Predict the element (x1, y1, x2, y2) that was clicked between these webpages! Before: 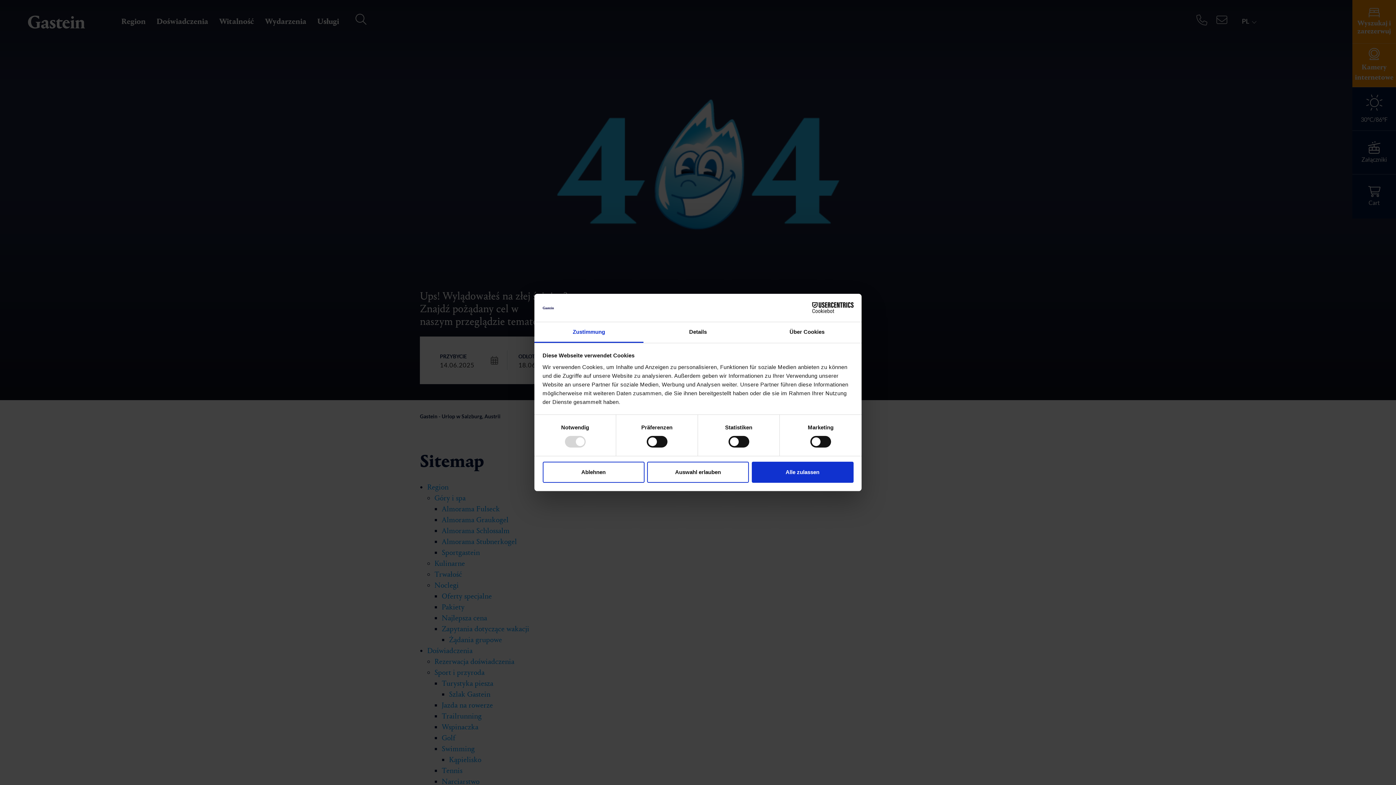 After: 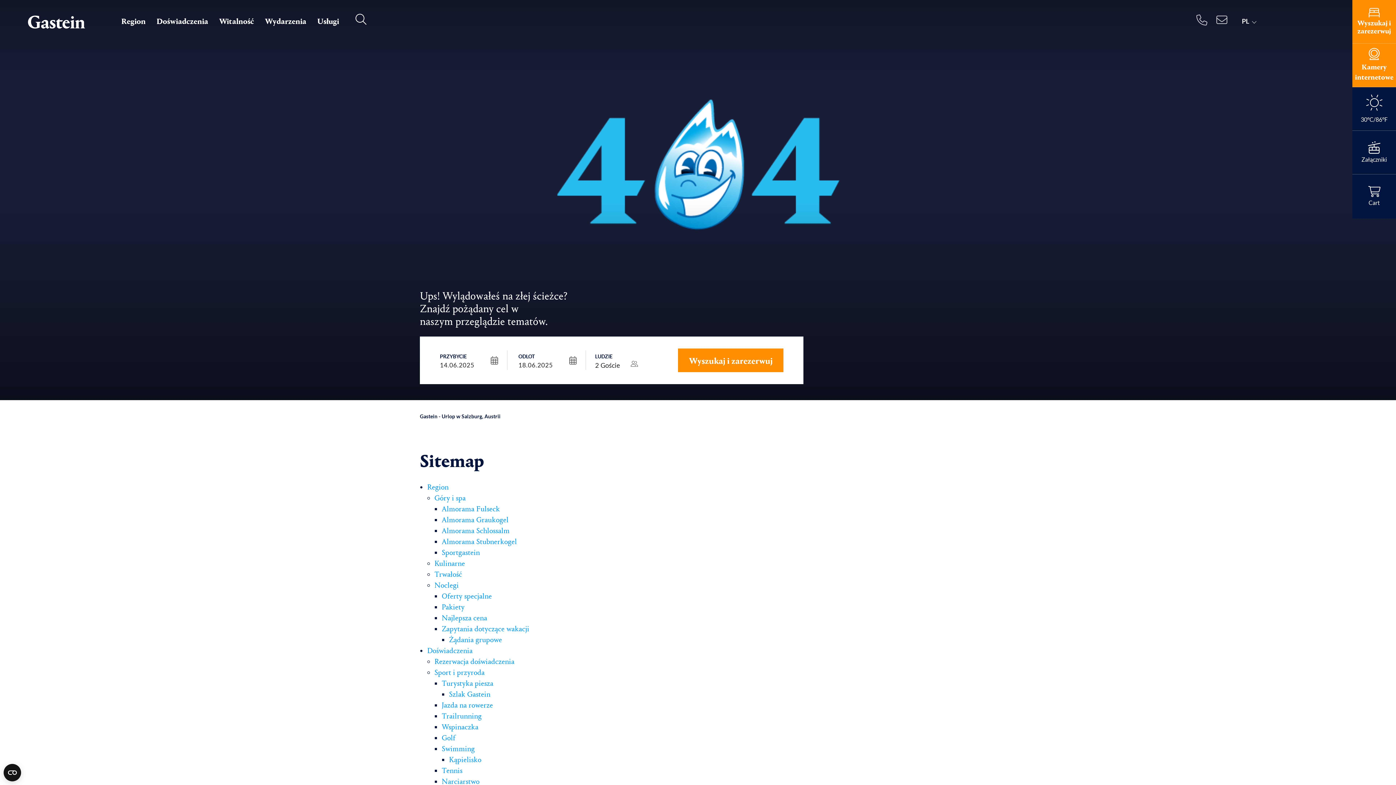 Action: bbox: (542, 461, 644, 482) label: Ablehnen